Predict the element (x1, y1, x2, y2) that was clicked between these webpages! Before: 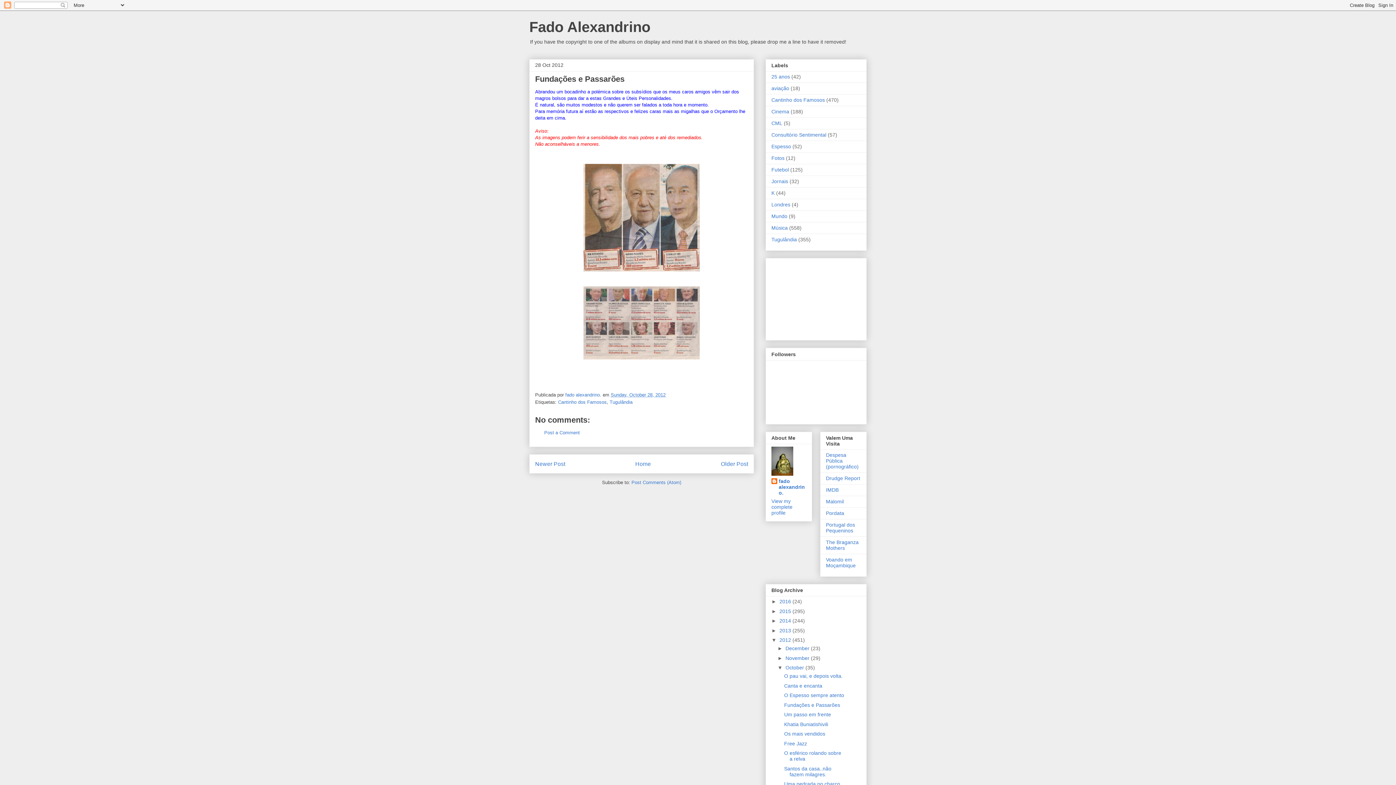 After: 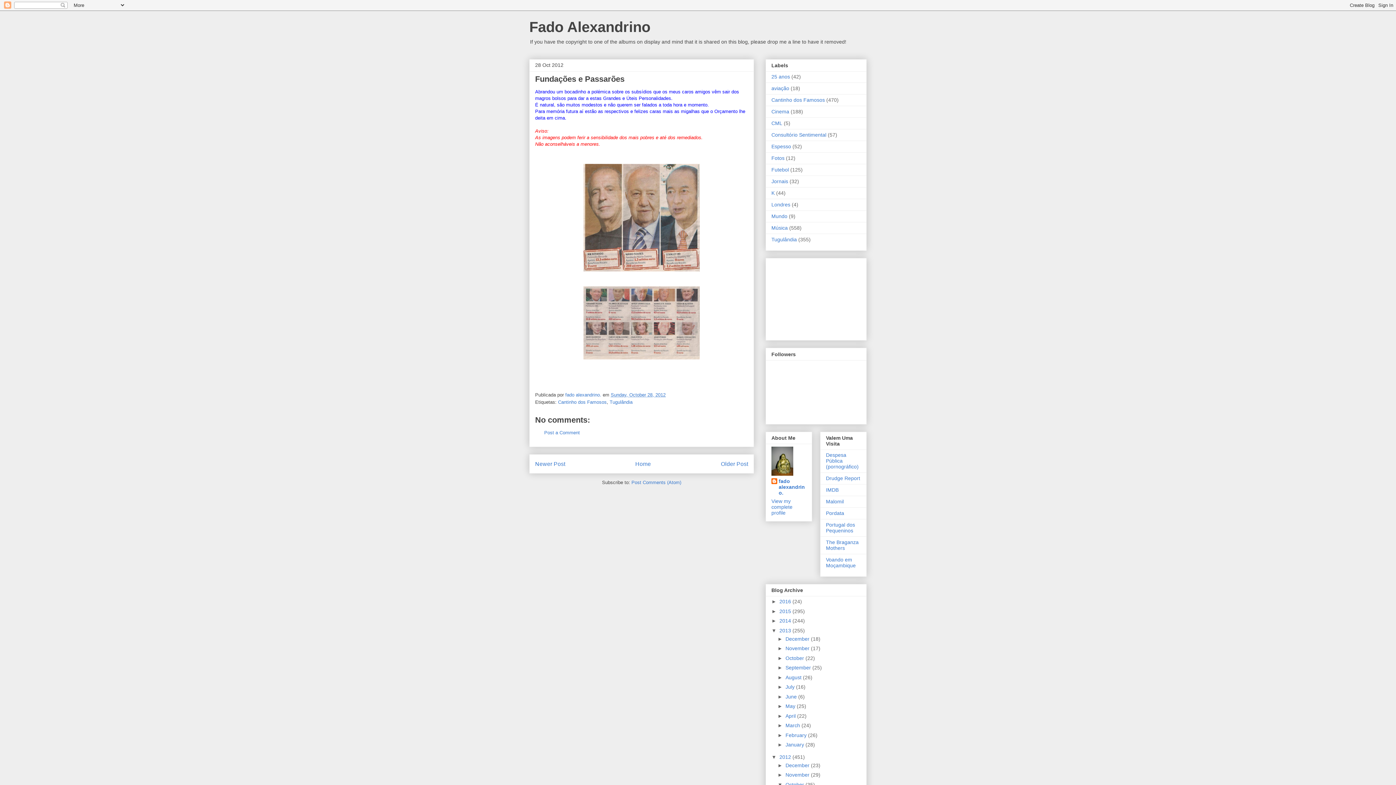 Action: bbox: (771, 627, 779, 633) label: ►  